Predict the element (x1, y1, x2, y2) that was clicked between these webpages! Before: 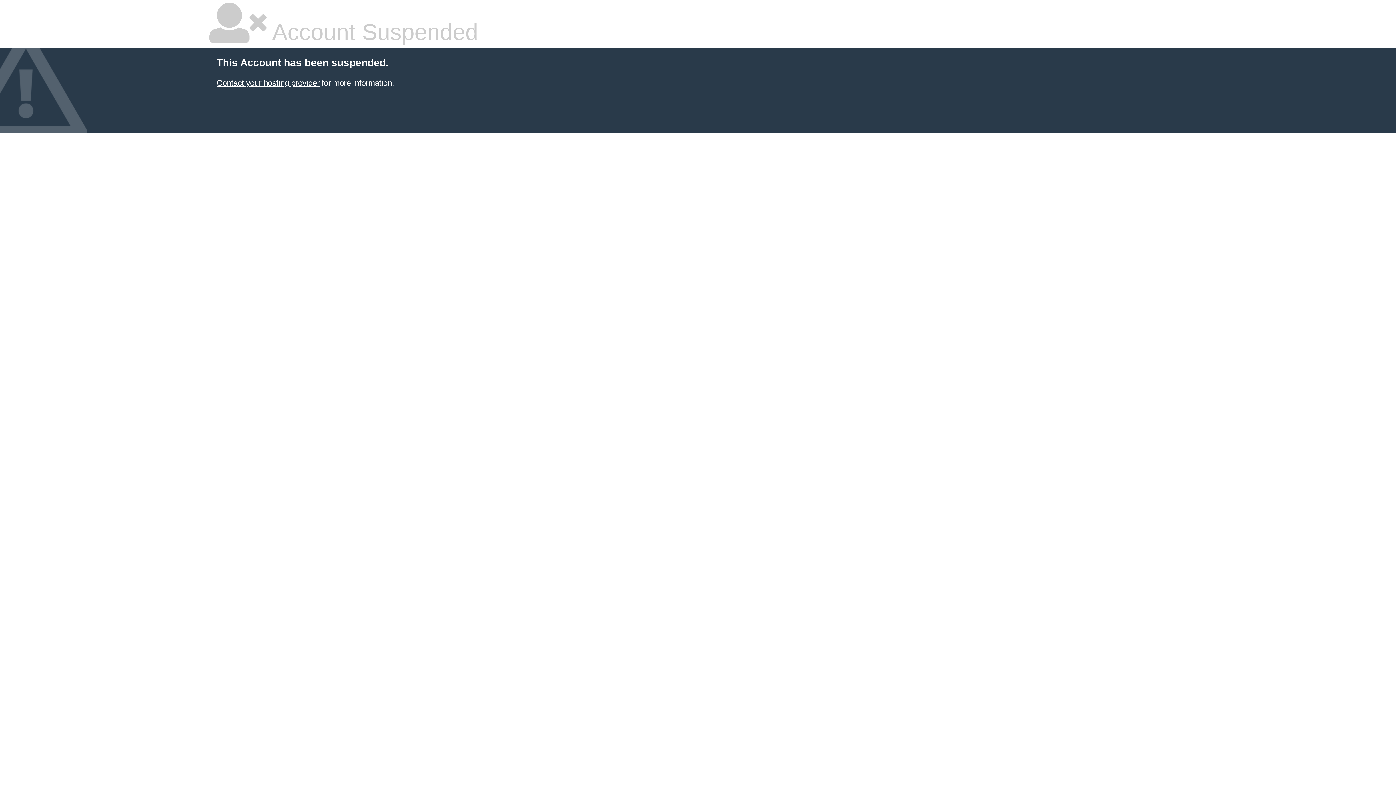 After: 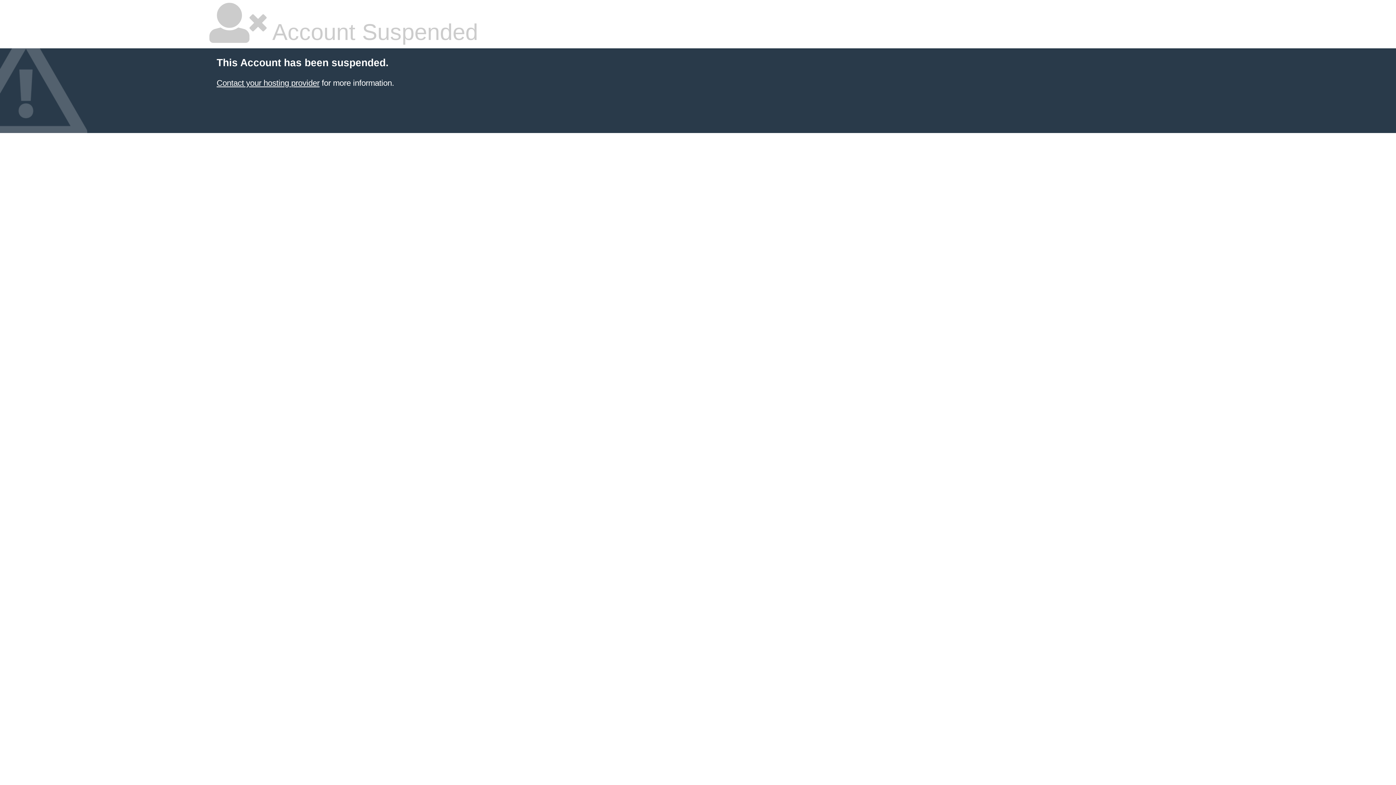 Action: bbox: (216, 78, 319, 87) label: Contact your hosting provider